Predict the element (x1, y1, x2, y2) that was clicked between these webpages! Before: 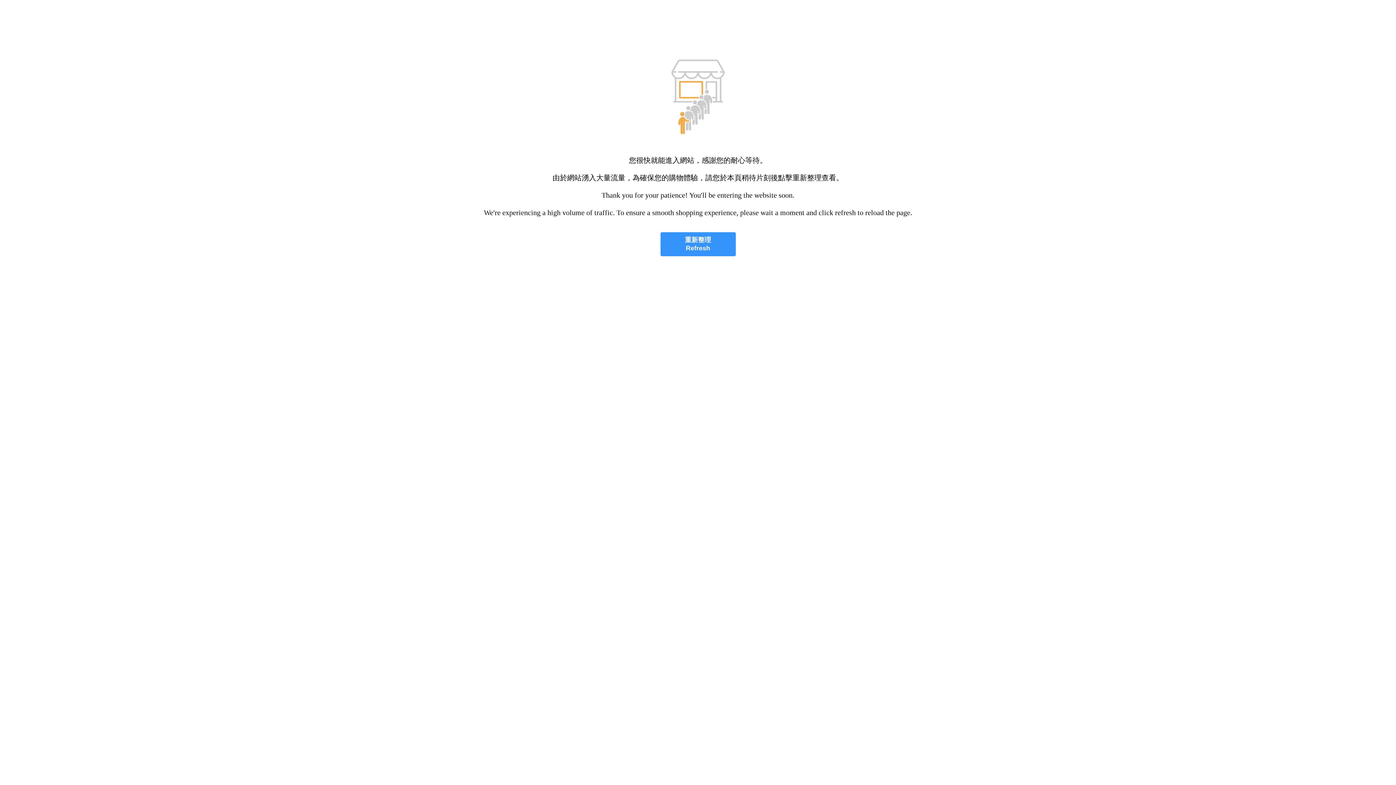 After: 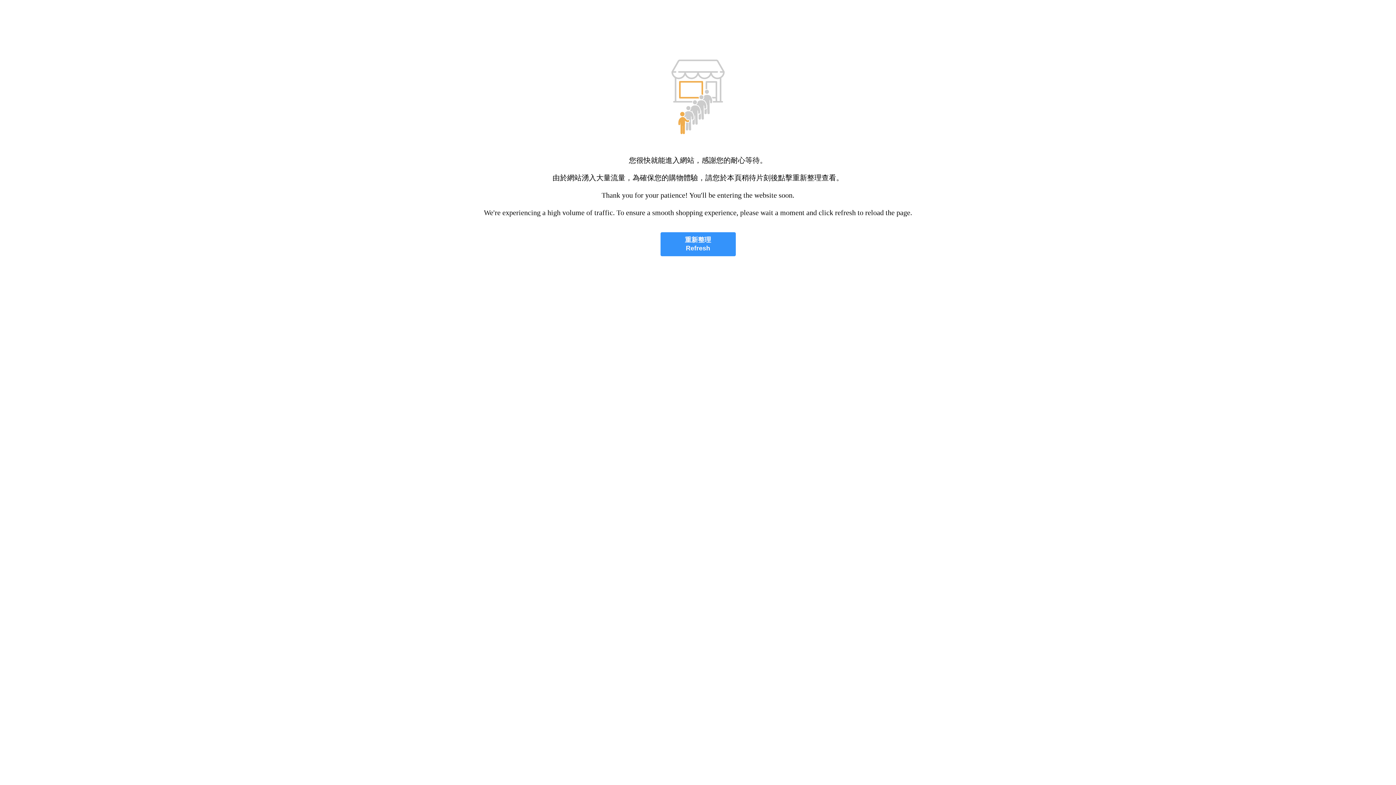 Action: label: 重新整理
Refresh bbox: (660, 232, 735, 256)